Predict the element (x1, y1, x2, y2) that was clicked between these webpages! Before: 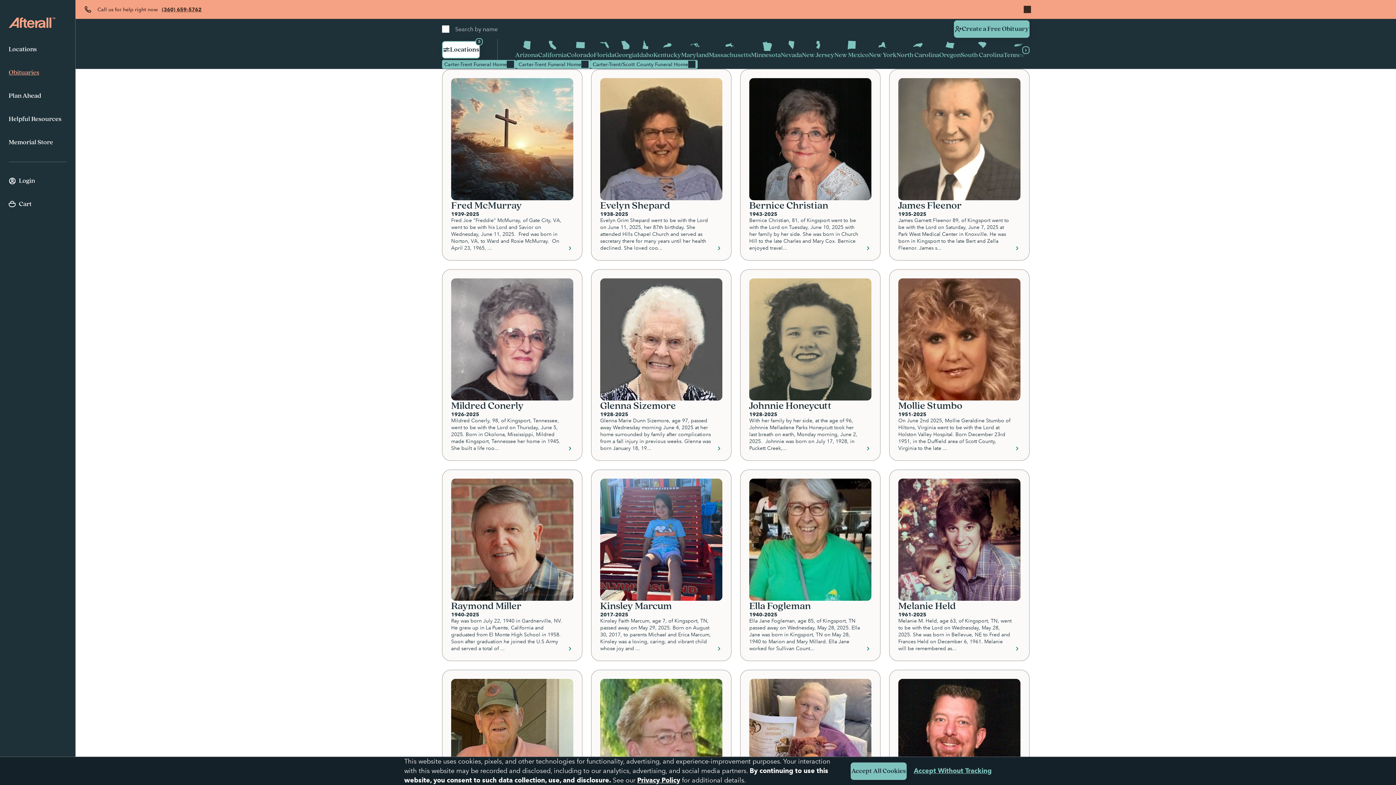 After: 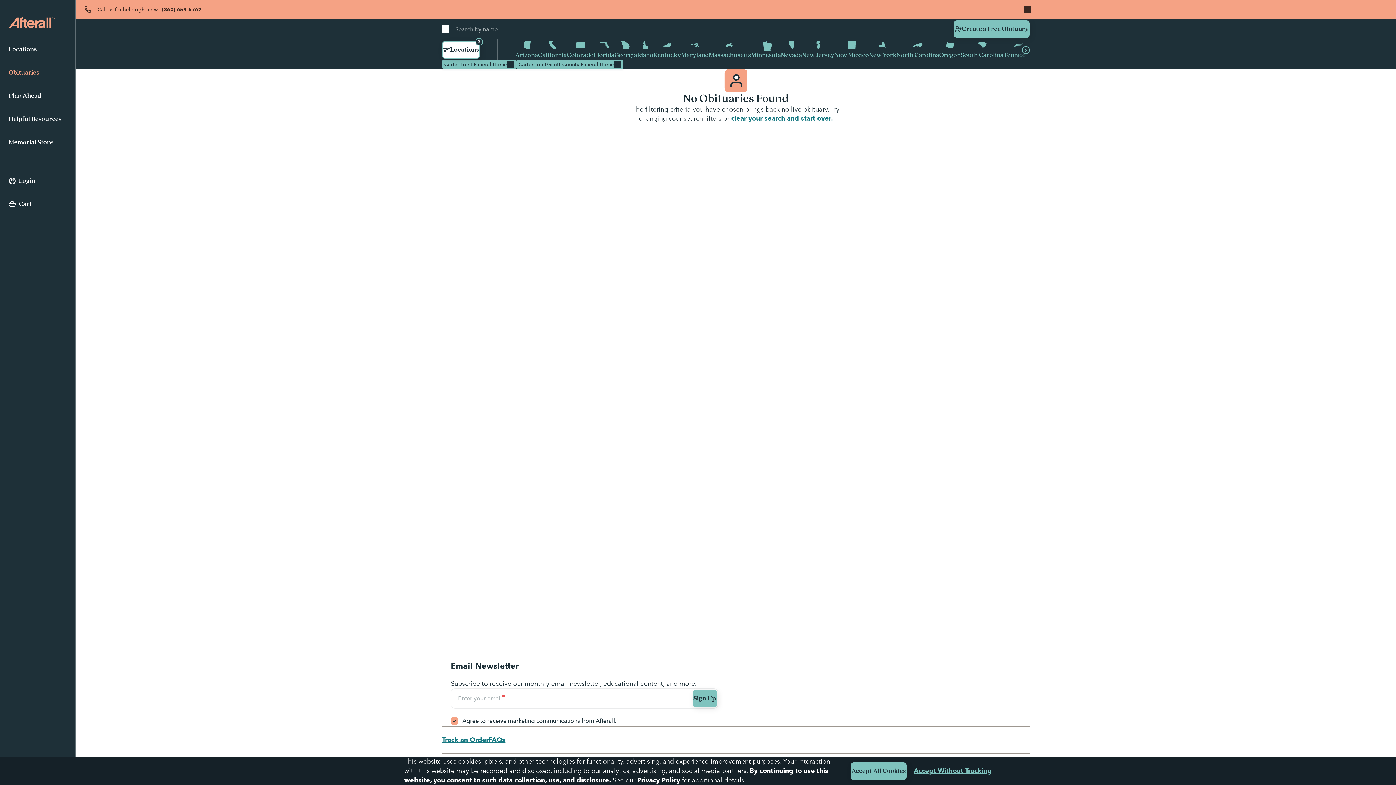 Action: bbox: (581, 60, 588, 68)